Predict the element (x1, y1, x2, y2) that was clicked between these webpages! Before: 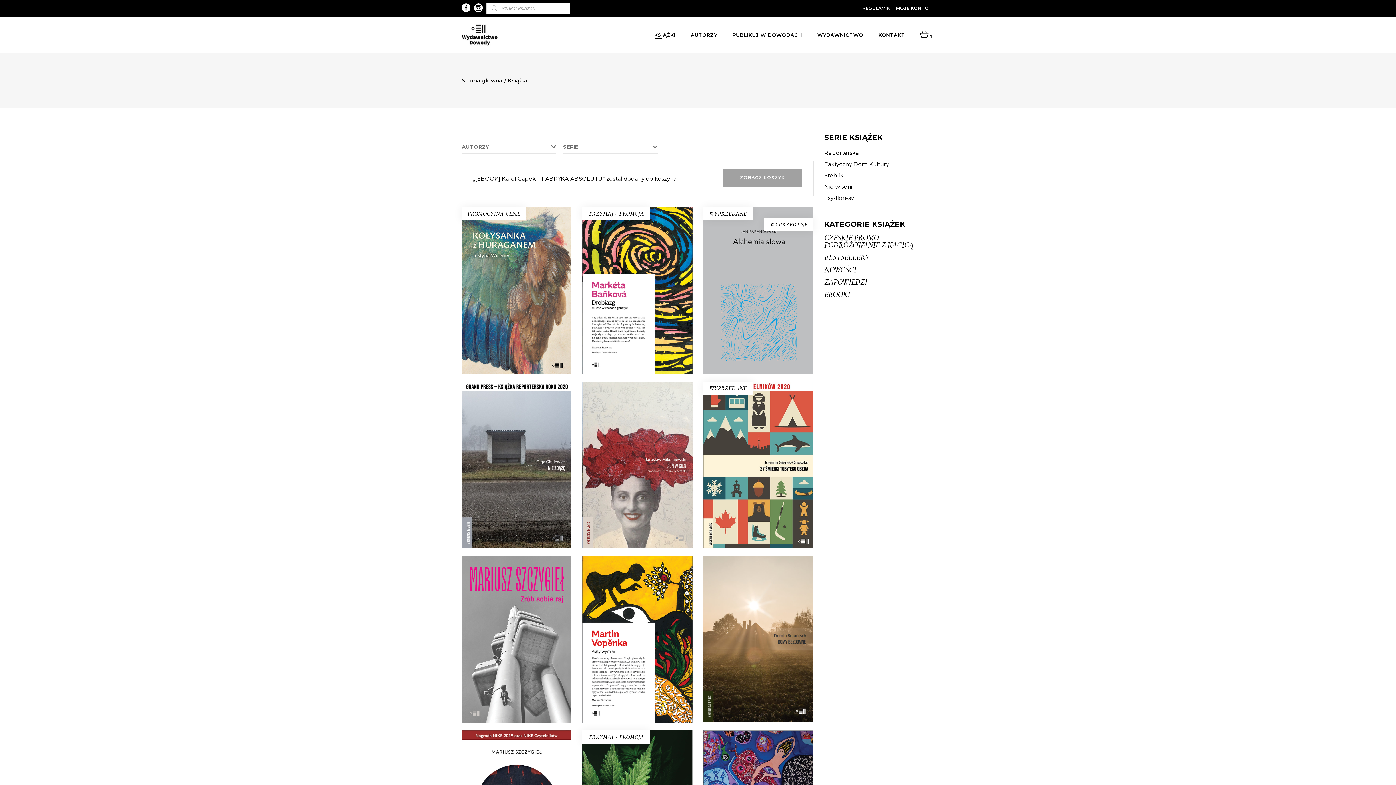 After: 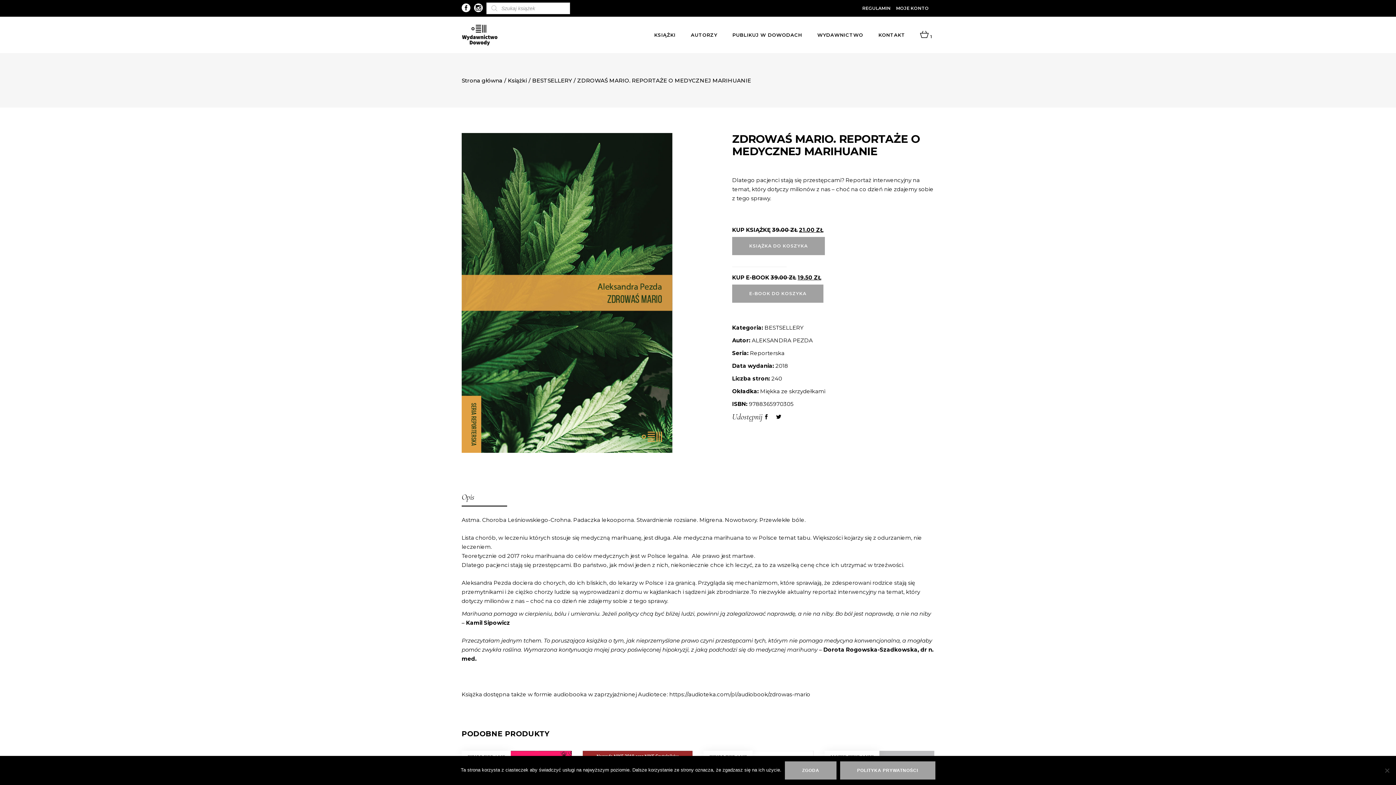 Action: bbox: (582, 730, 692, 836)